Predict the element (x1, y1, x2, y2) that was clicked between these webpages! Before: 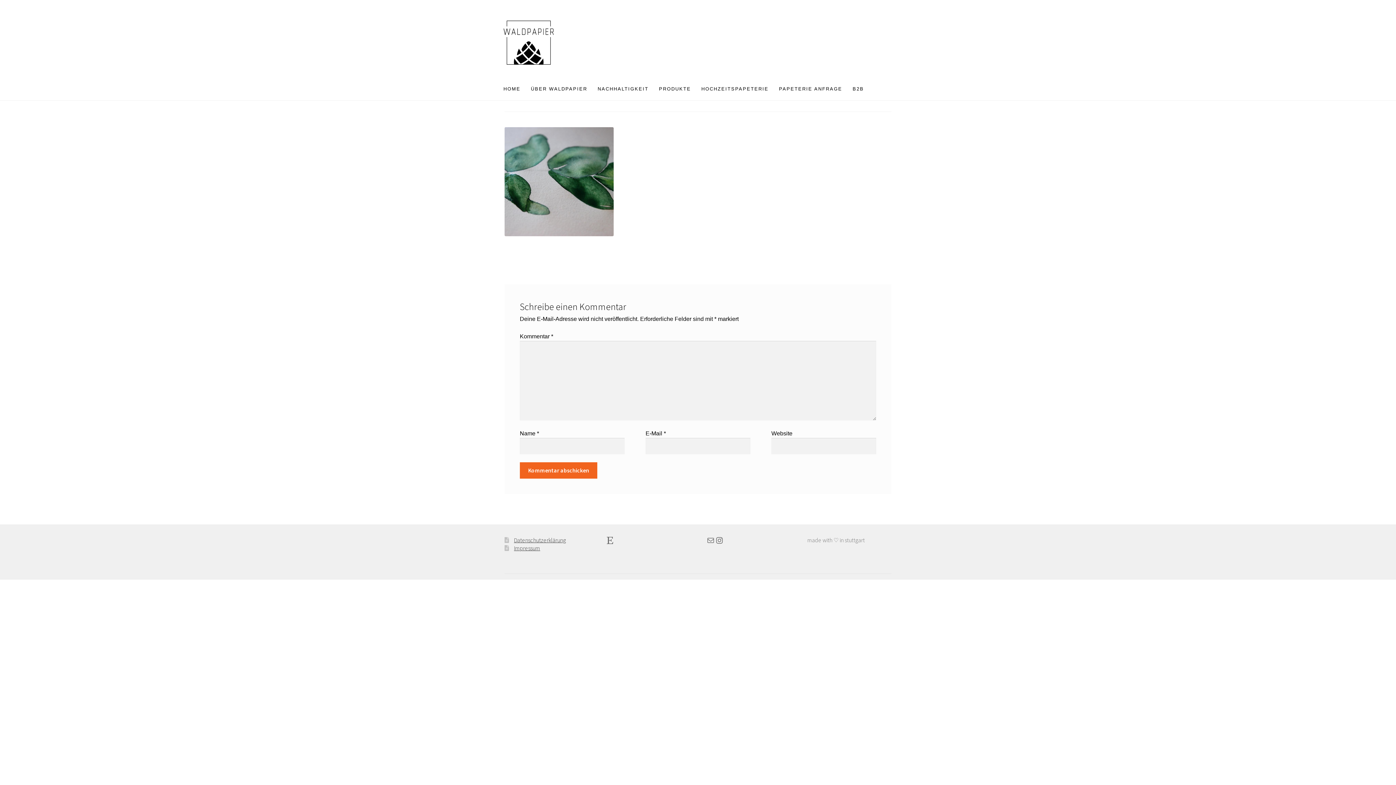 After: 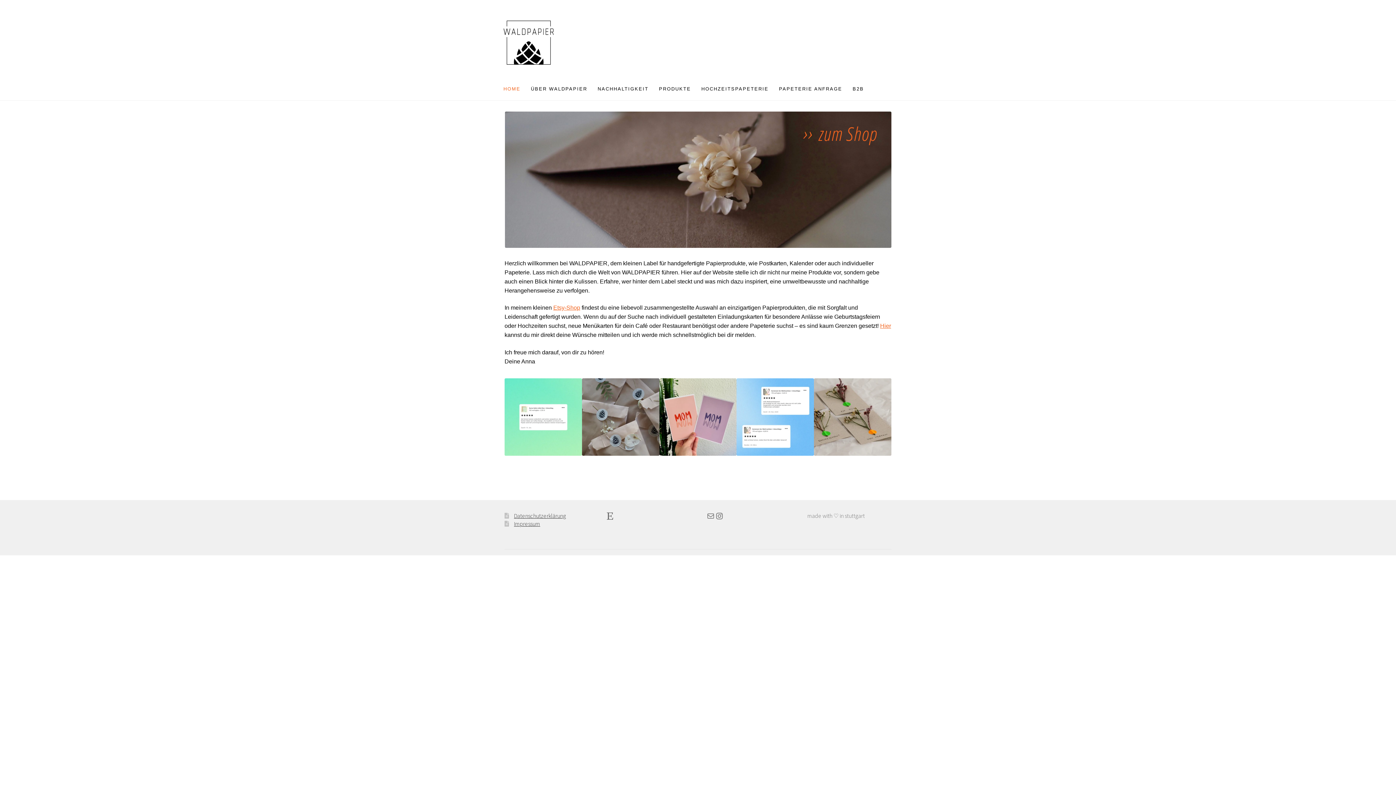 Action: bbox: (498, 78, 525, 100) label: HOME